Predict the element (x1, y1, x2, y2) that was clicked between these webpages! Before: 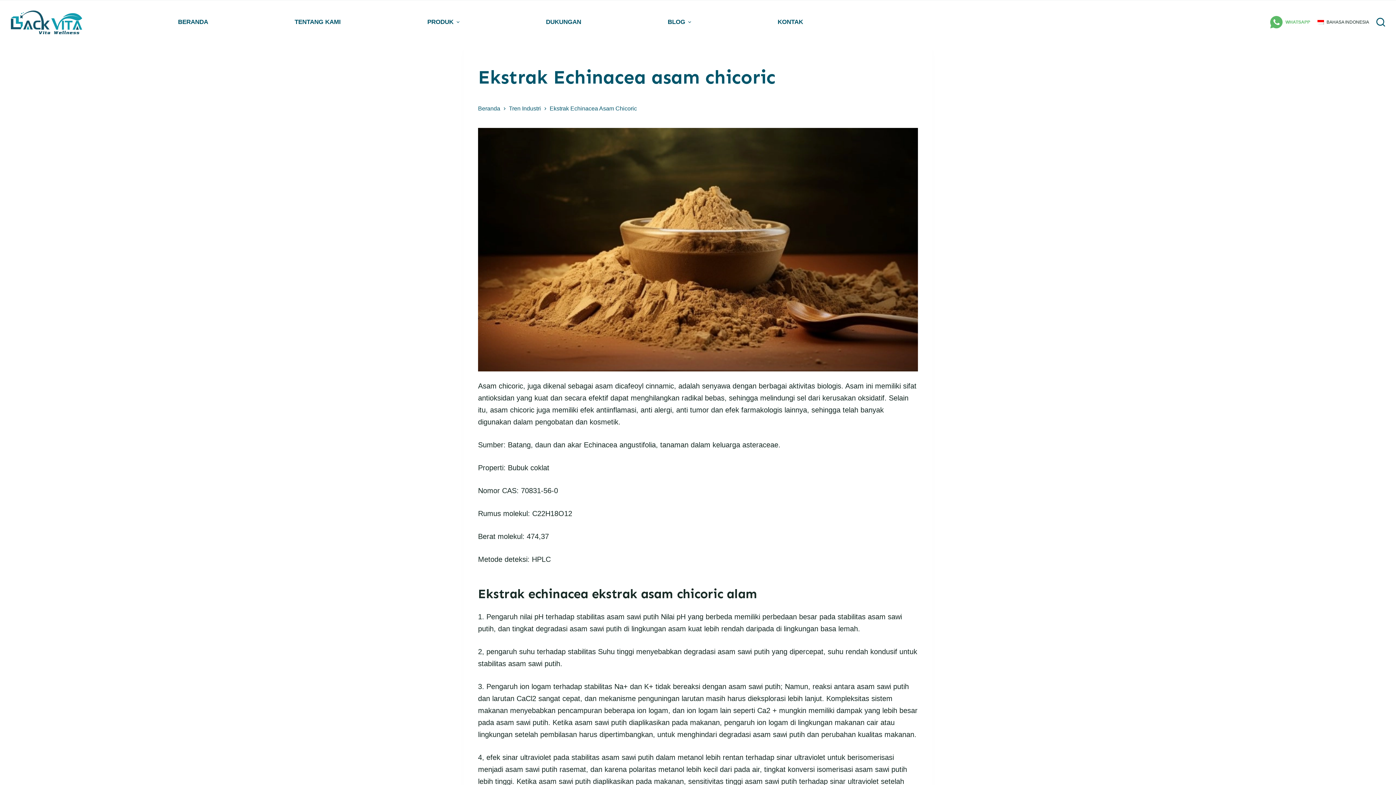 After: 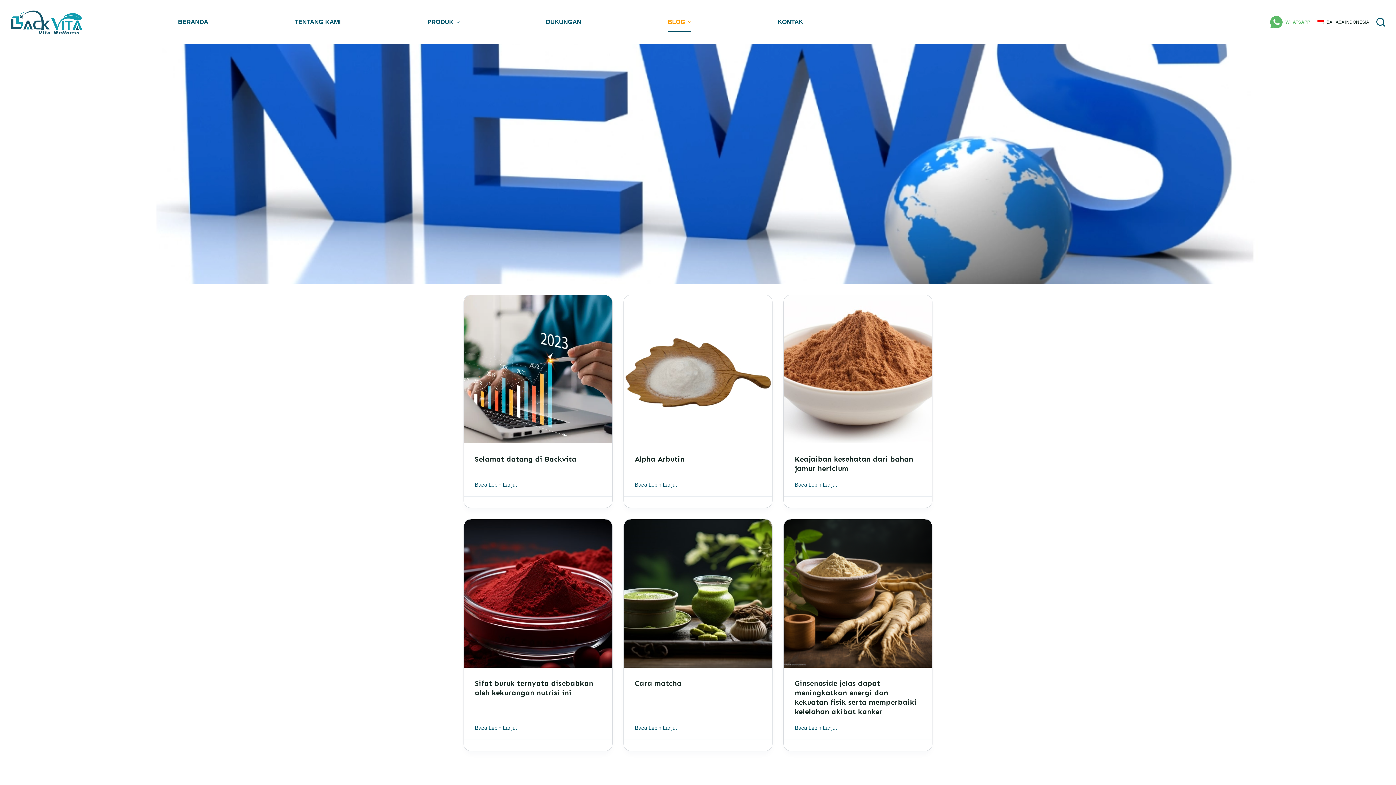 Action: bbox: (662, 12, 696, 31) label: BLOG